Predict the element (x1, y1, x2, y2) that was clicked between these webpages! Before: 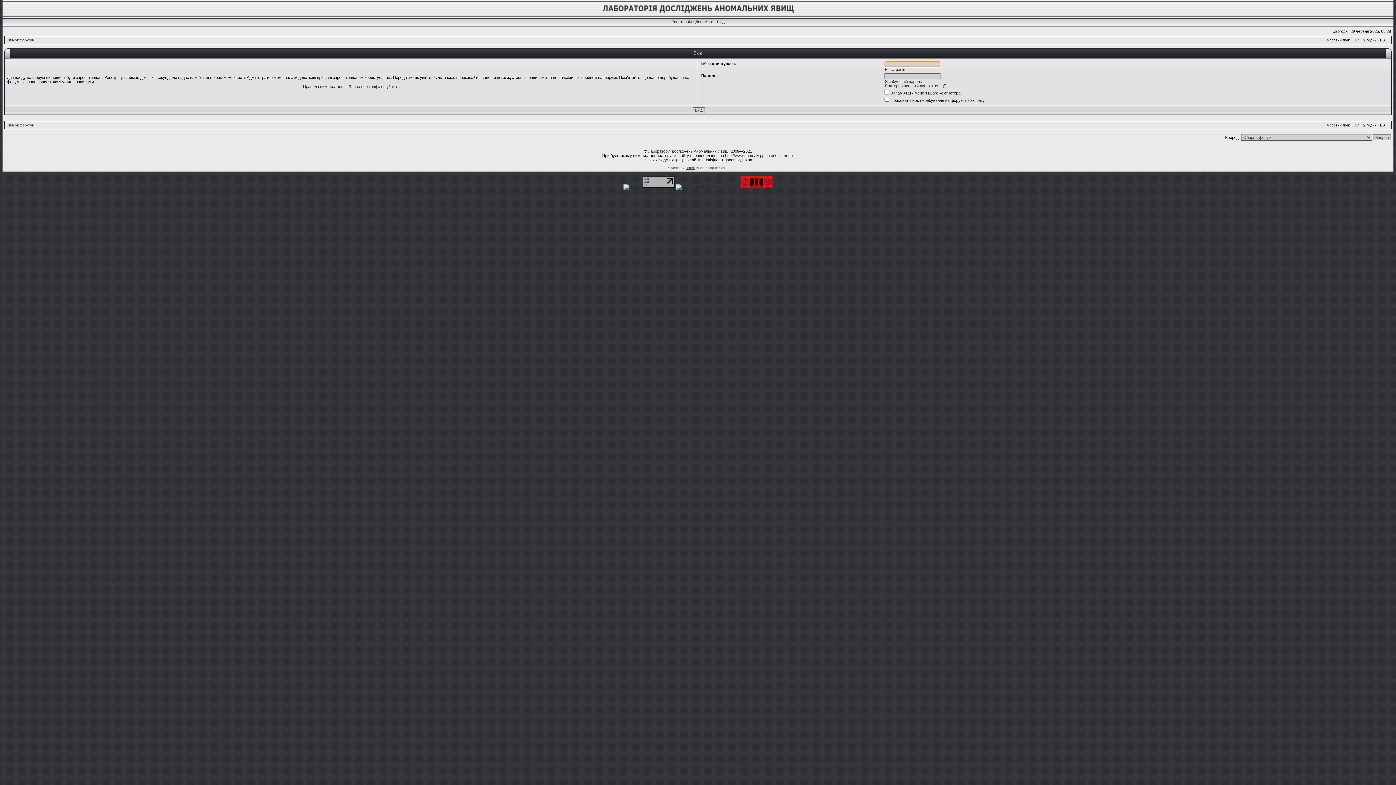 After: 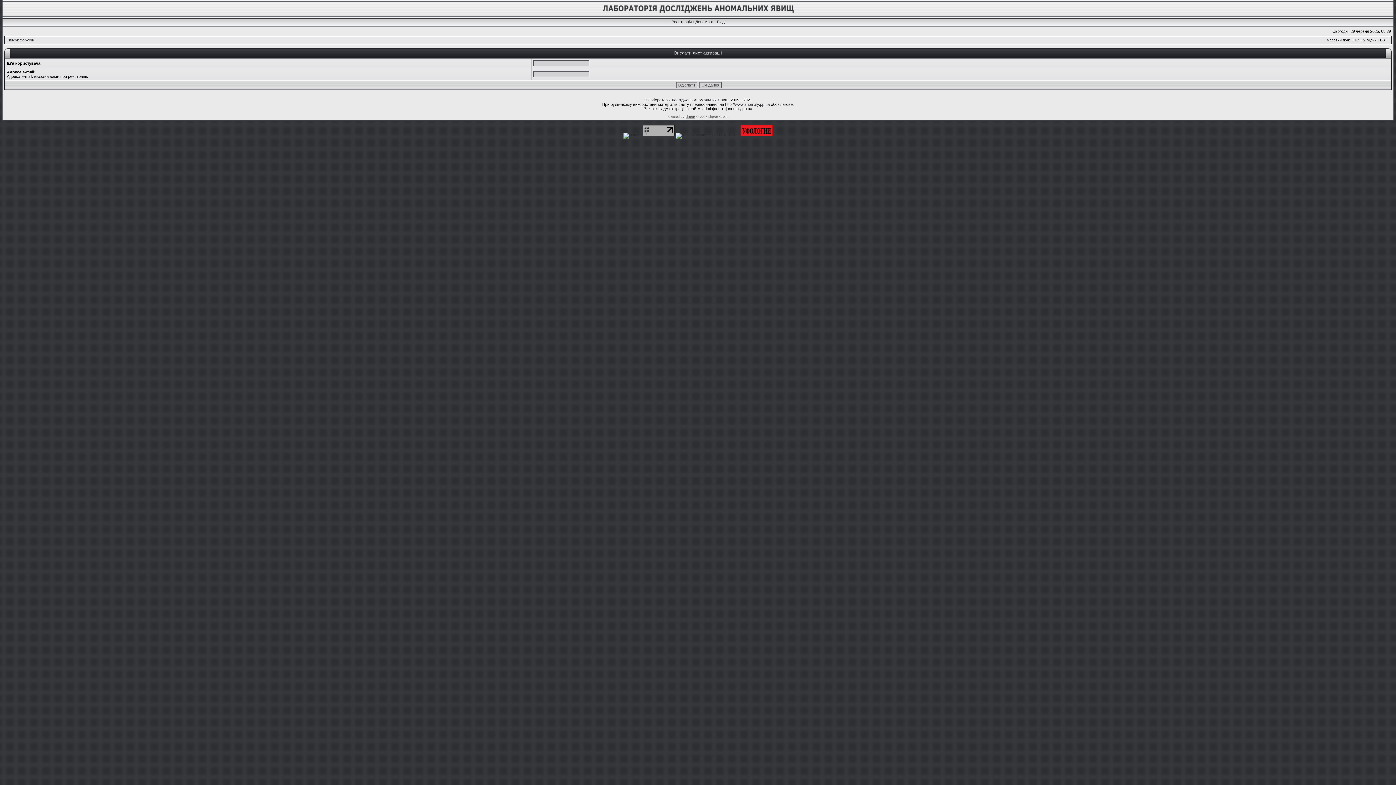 Action: label: Повторно вислати лист активації bbox: (885, 83, 945, 88)